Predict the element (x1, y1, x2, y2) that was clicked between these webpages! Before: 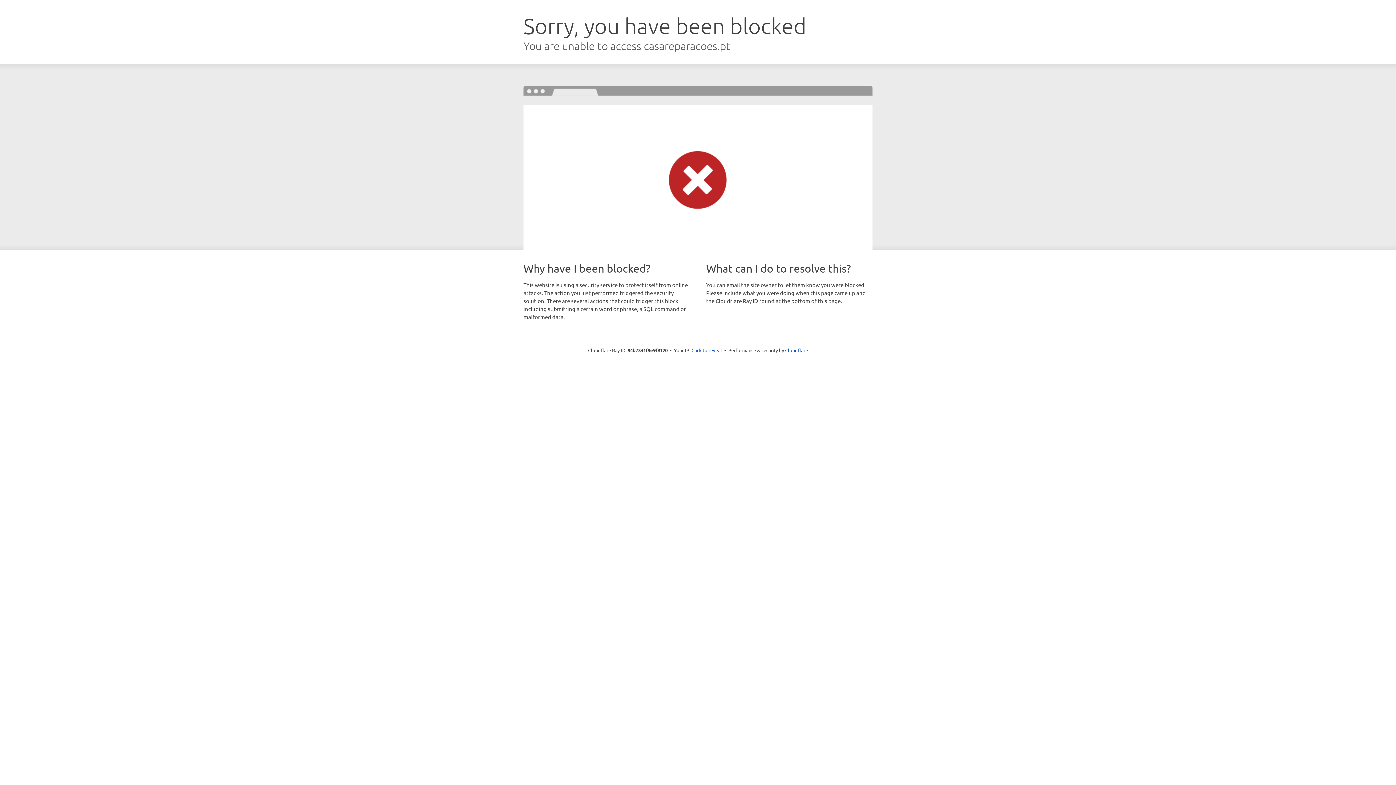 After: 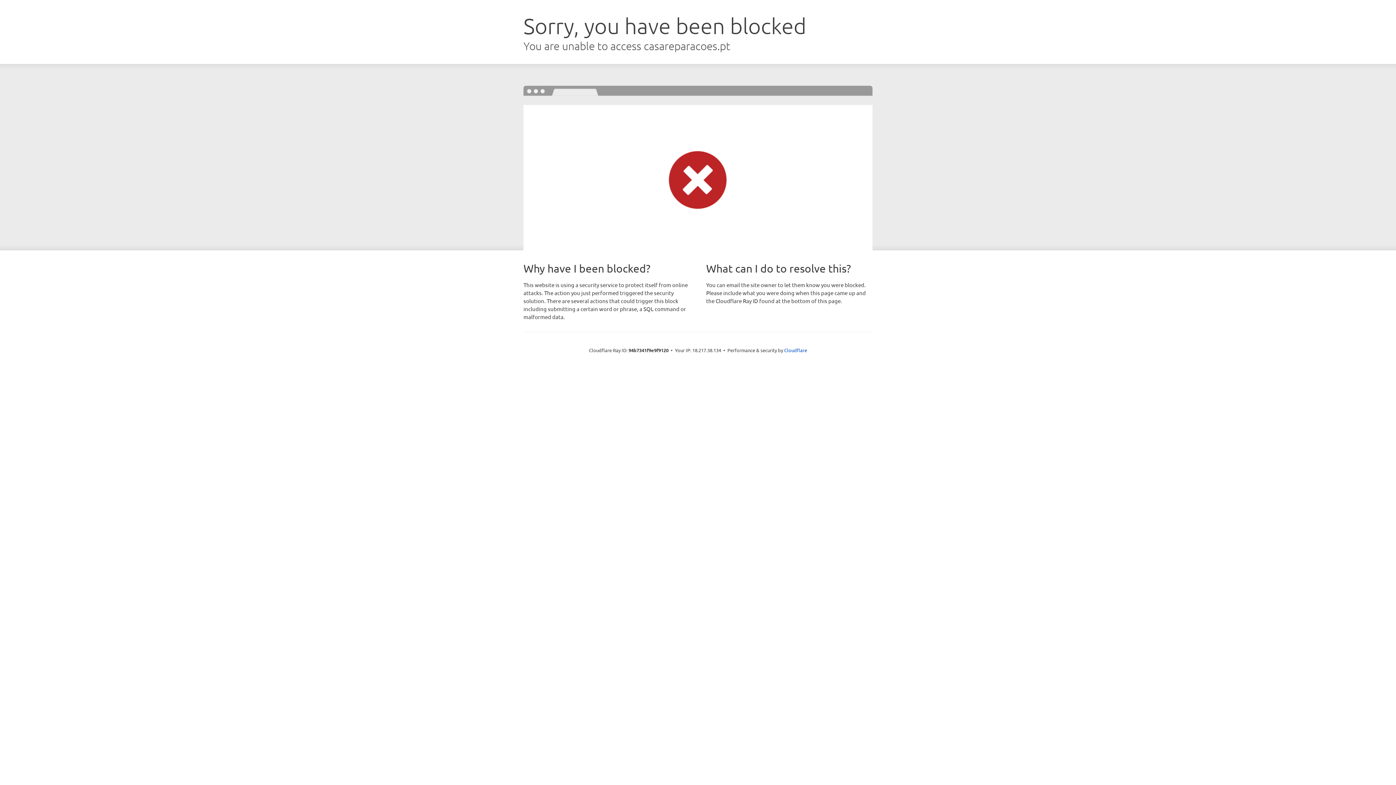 Action: label: Click to reveal bbox: (691, 346, 722, 353)